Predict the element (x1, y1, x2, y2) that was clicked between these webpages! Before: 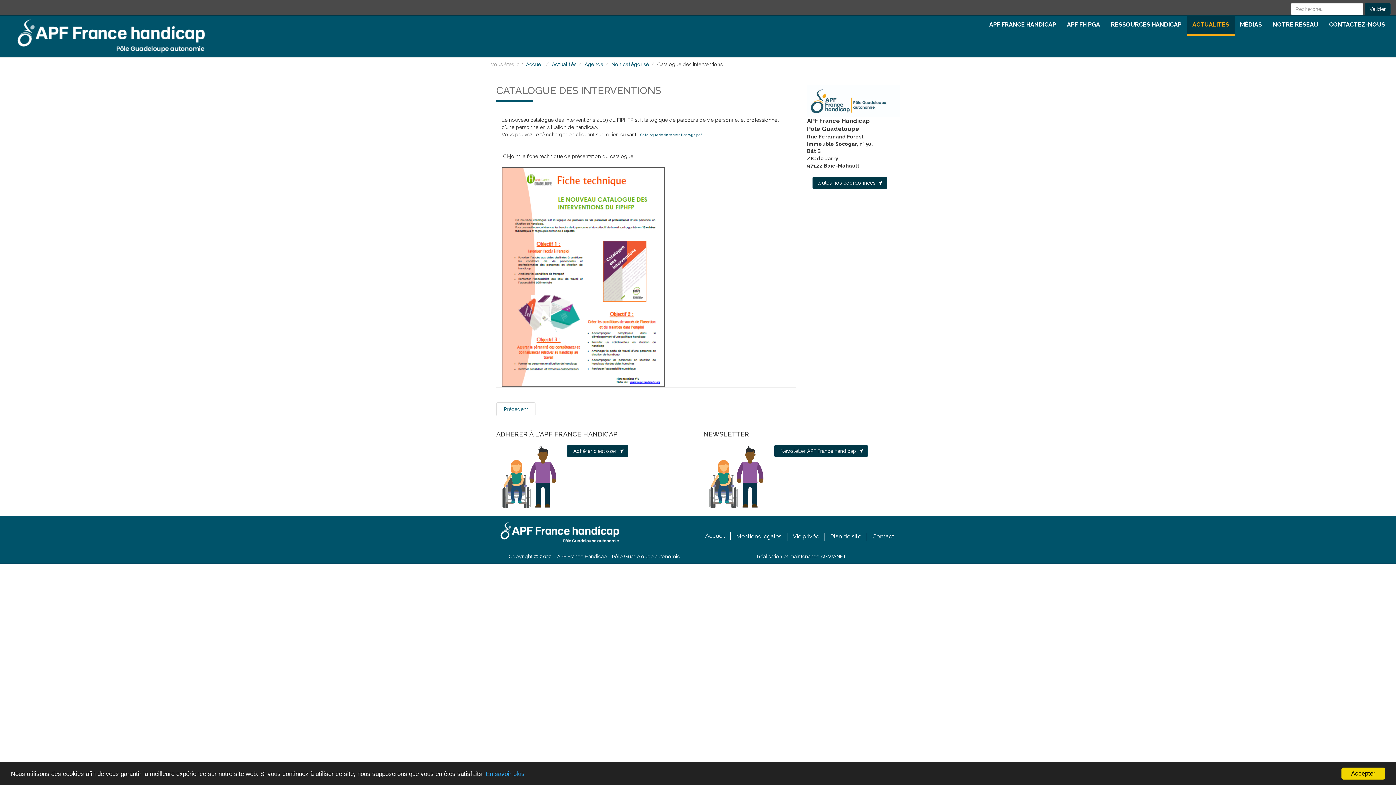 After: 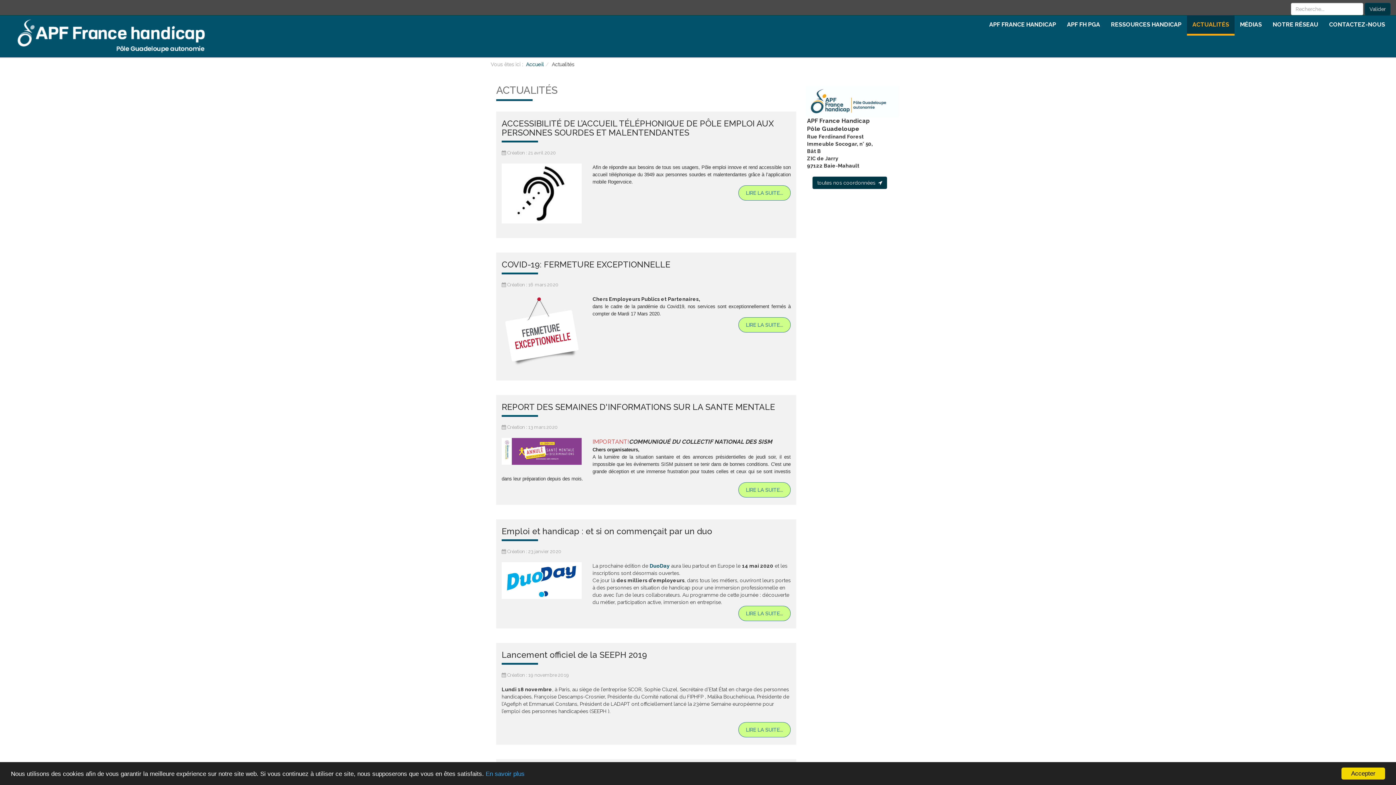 Action: label: Actualités bbox: (552, 61, 576, 67)